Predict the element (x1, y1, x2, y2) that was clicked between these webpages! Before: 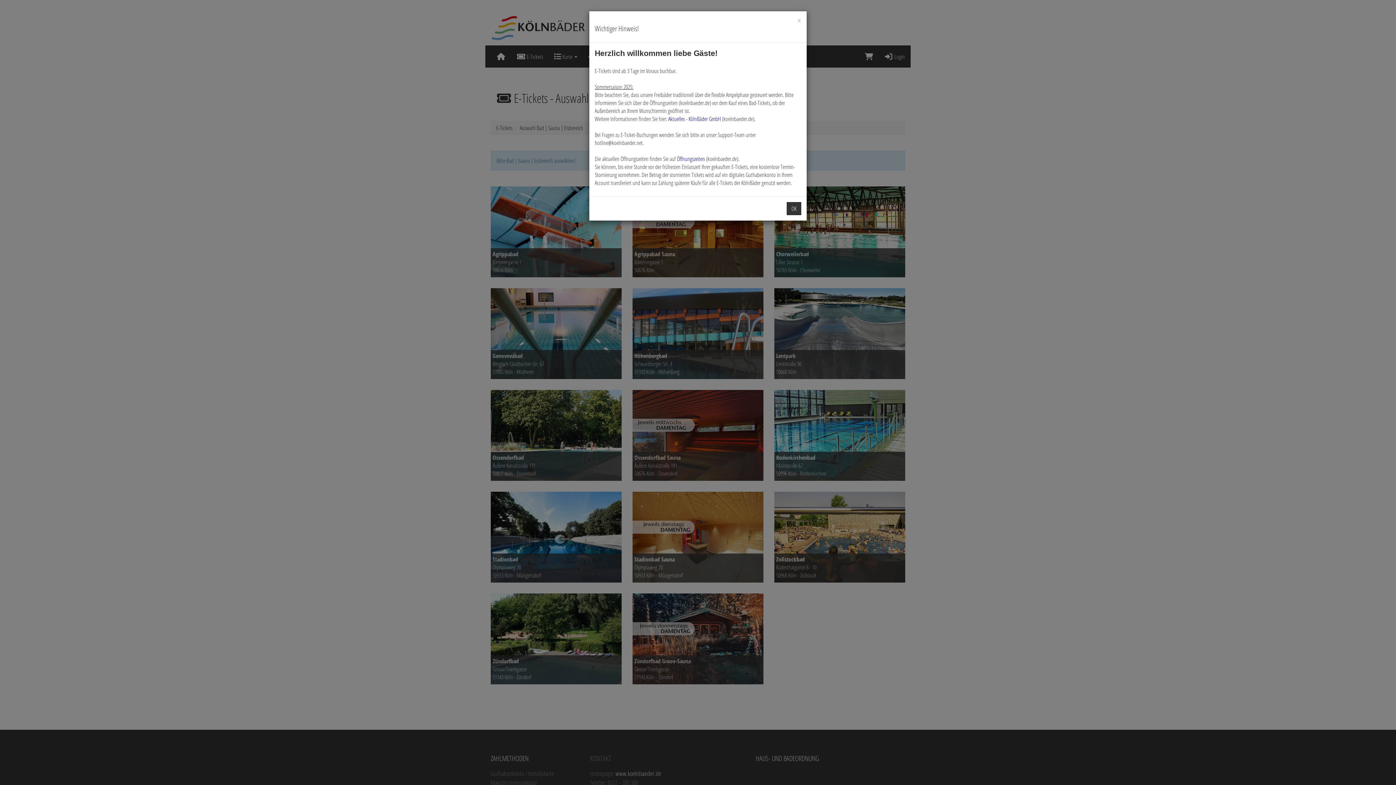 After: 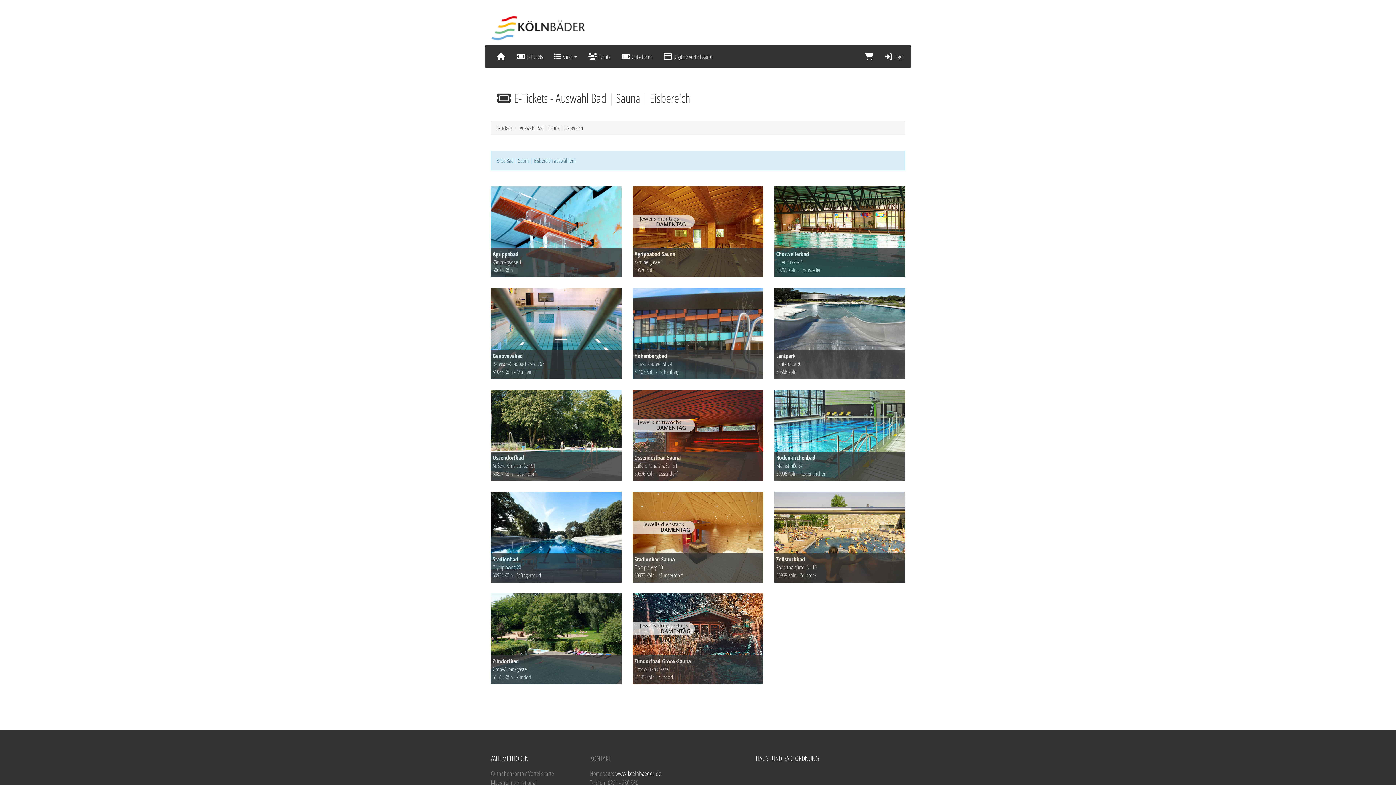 Action: bbox: (797, 16, 801, 24) label: ×